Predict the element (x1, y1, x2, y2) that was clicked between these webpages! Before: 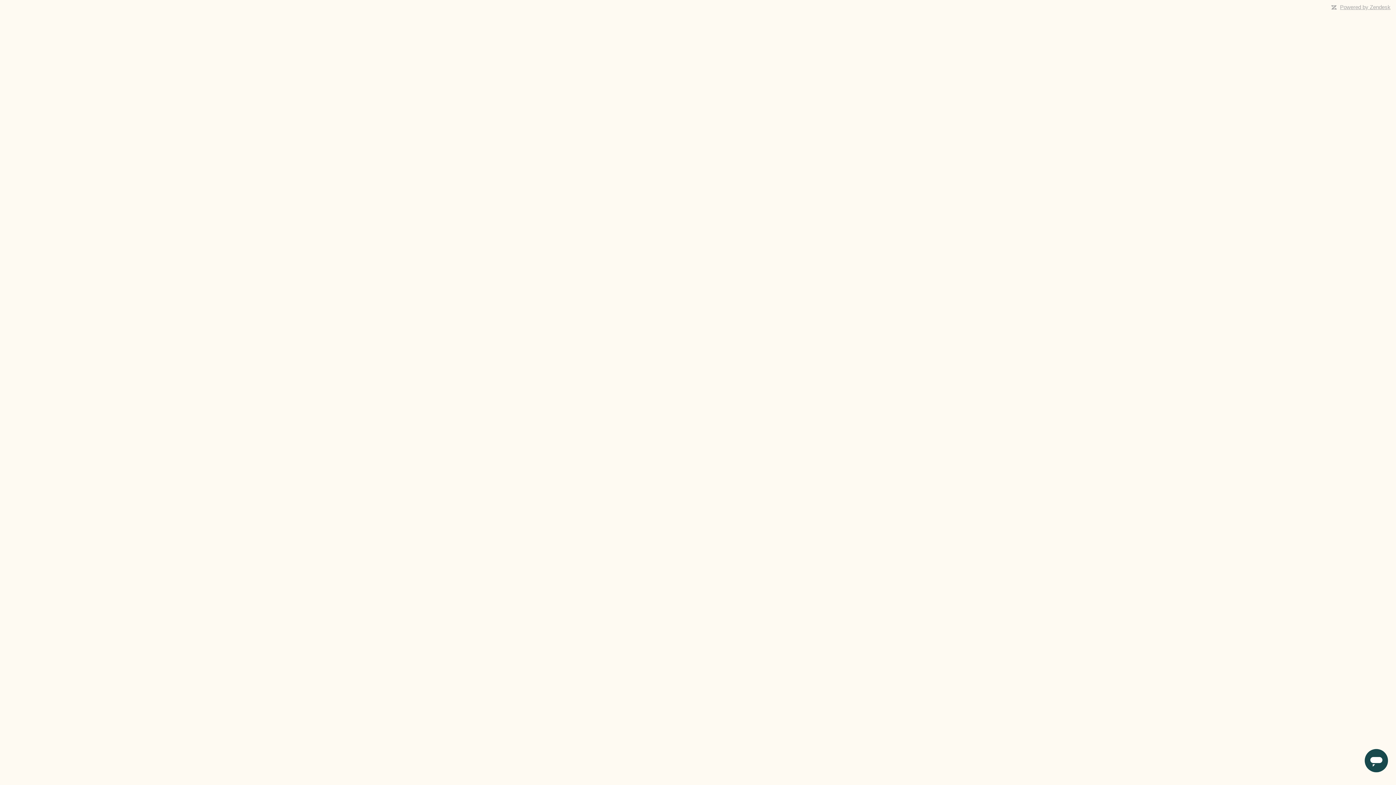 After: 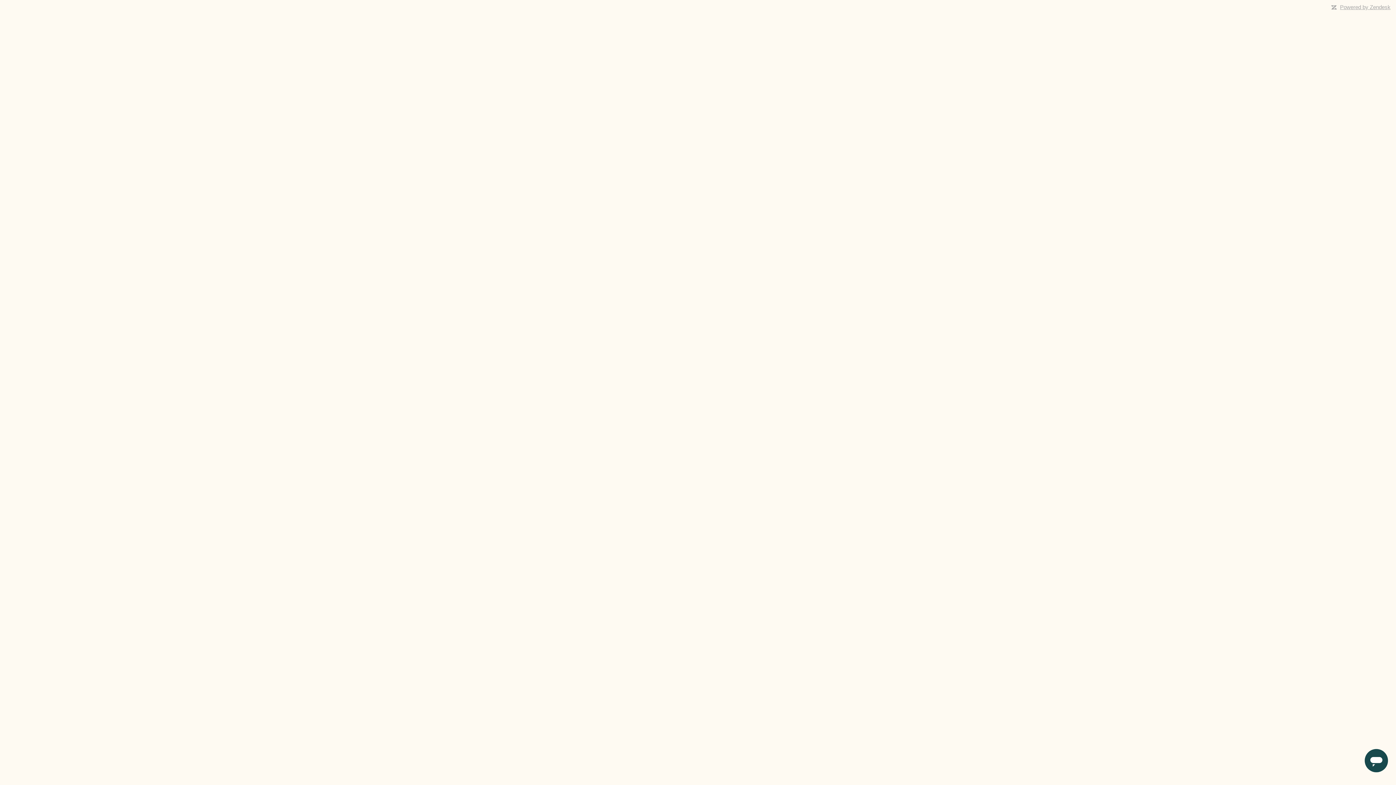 Action: label: Powered by Zendesk bbox: (1340, 4, 1390, 10)